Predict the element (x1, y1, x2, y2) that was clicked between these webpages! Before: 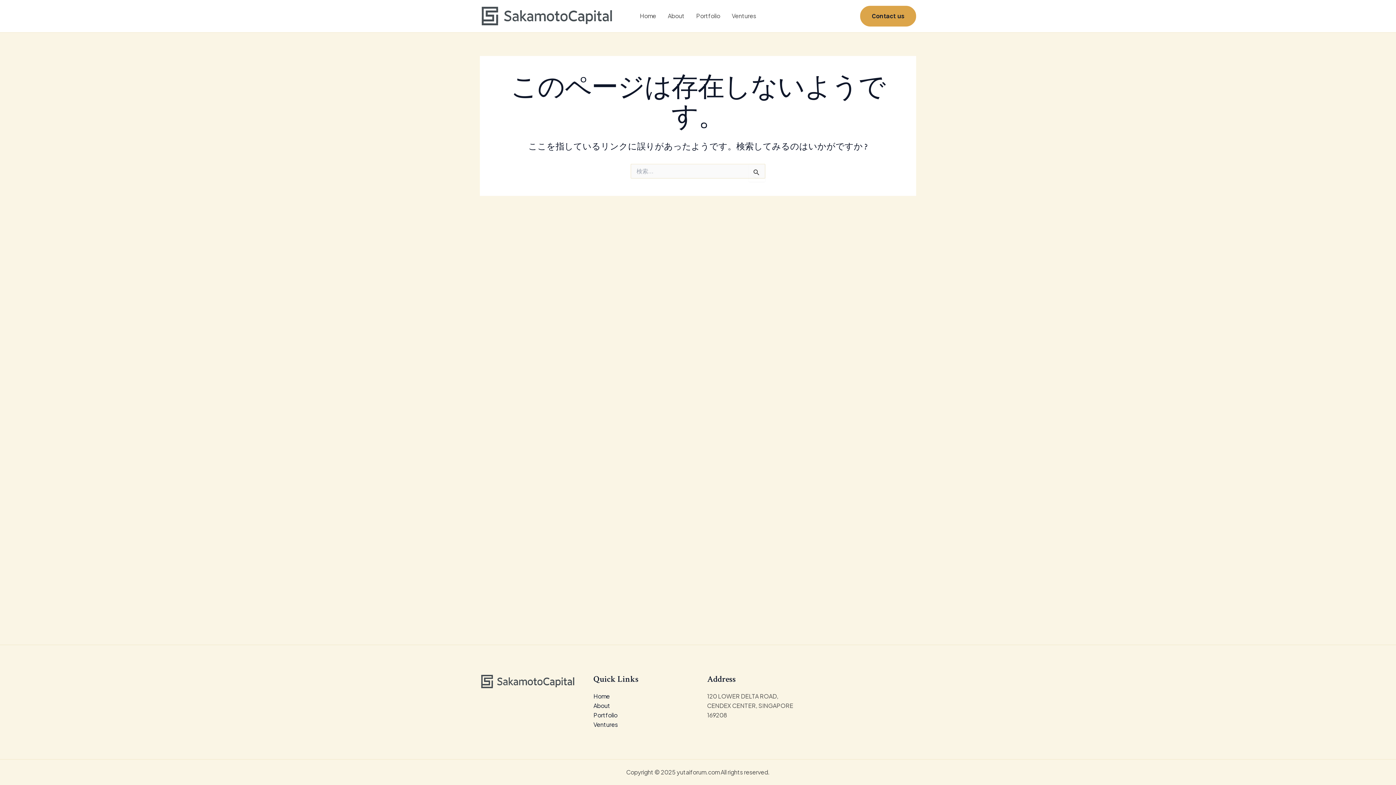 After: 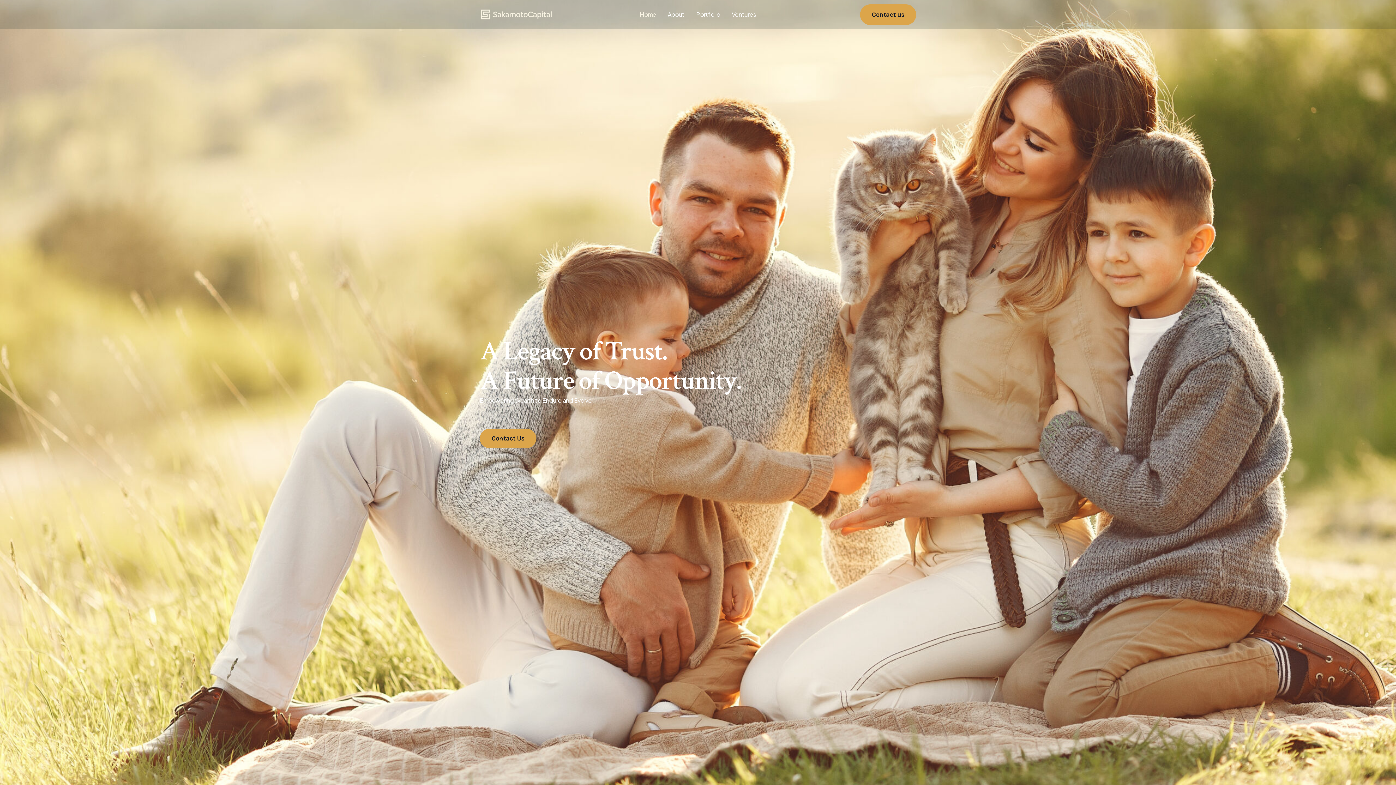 Action: label: Home bbox: (634, 1, 662, 30)